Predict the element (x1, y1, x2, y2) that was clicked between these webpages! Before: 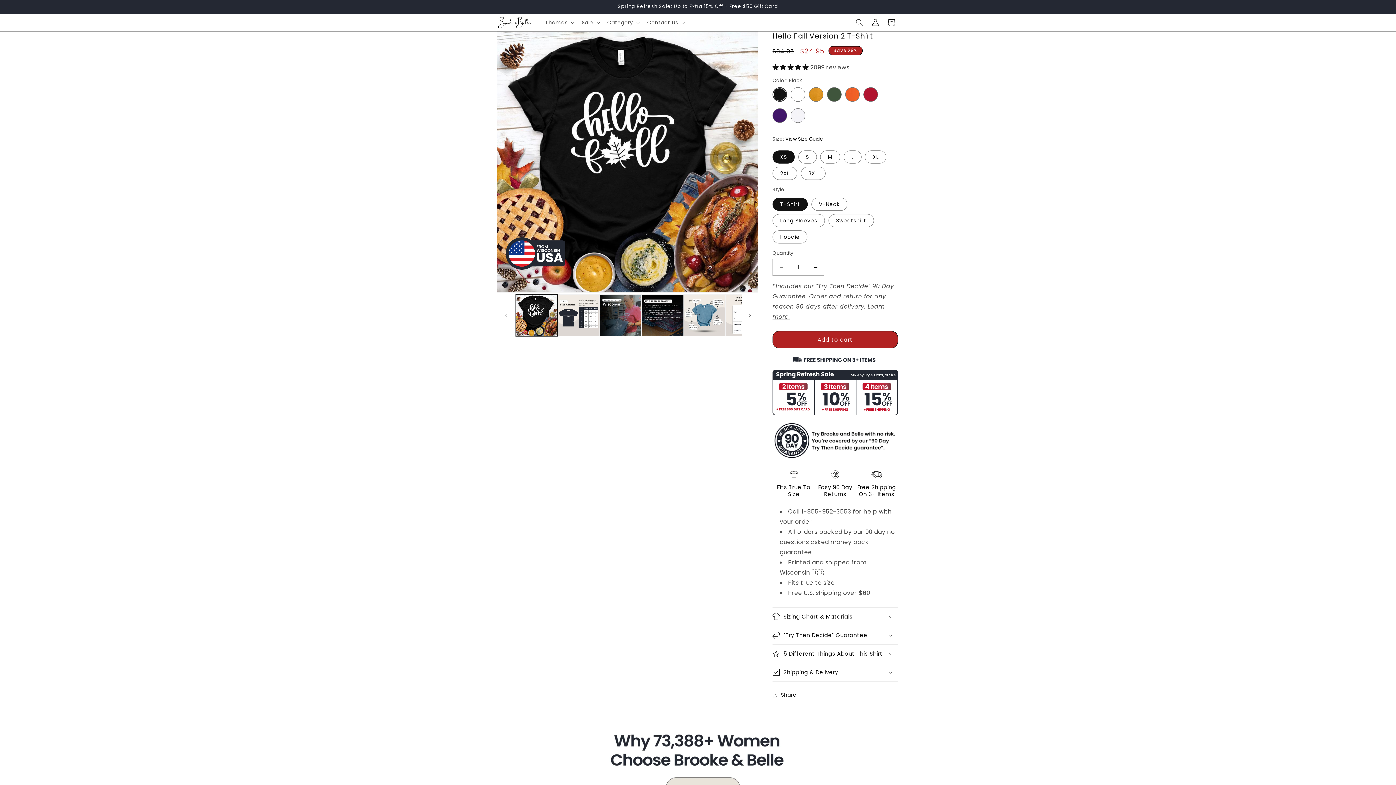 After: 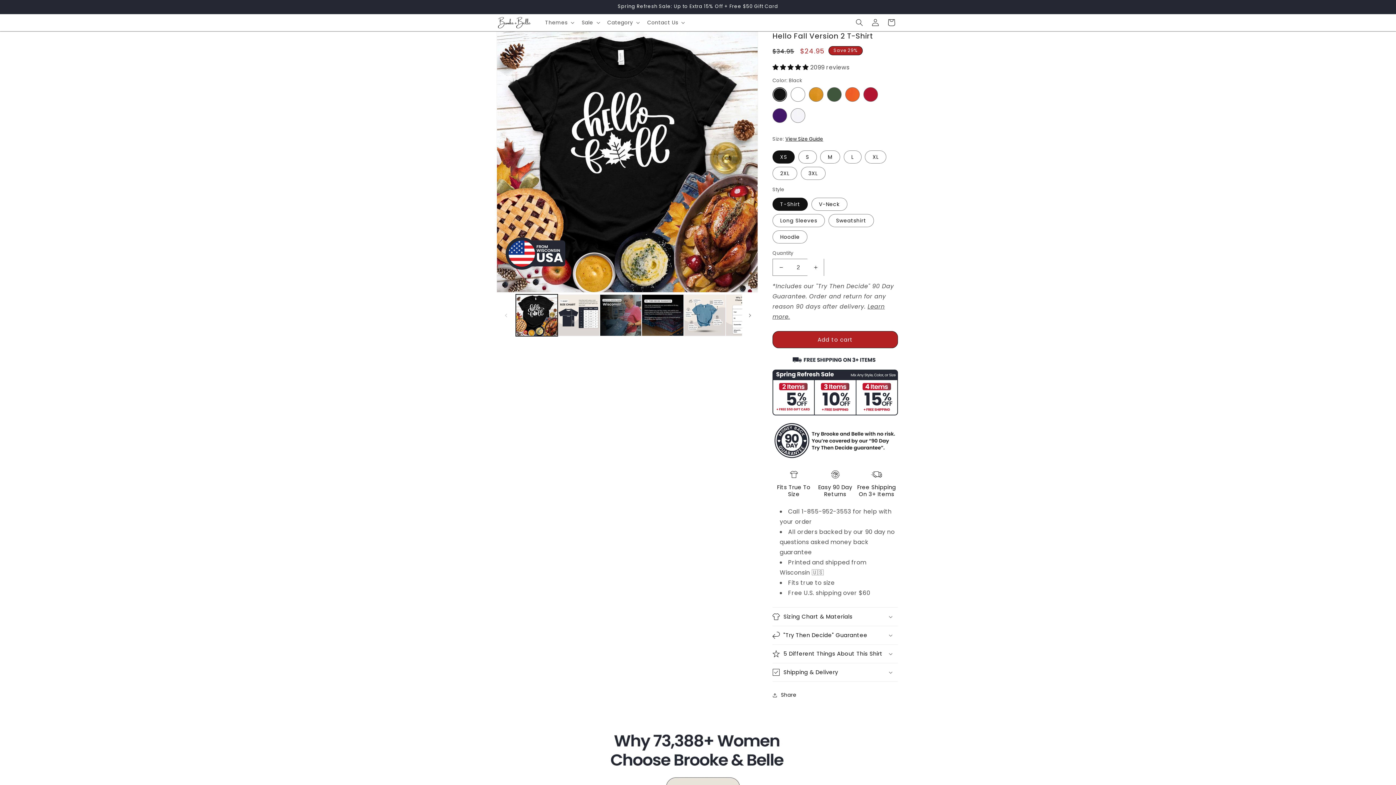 Action: bbox: (807, 258, 824, 276) label: Increase quantity for Hello Fall Version 2 T-Shirt